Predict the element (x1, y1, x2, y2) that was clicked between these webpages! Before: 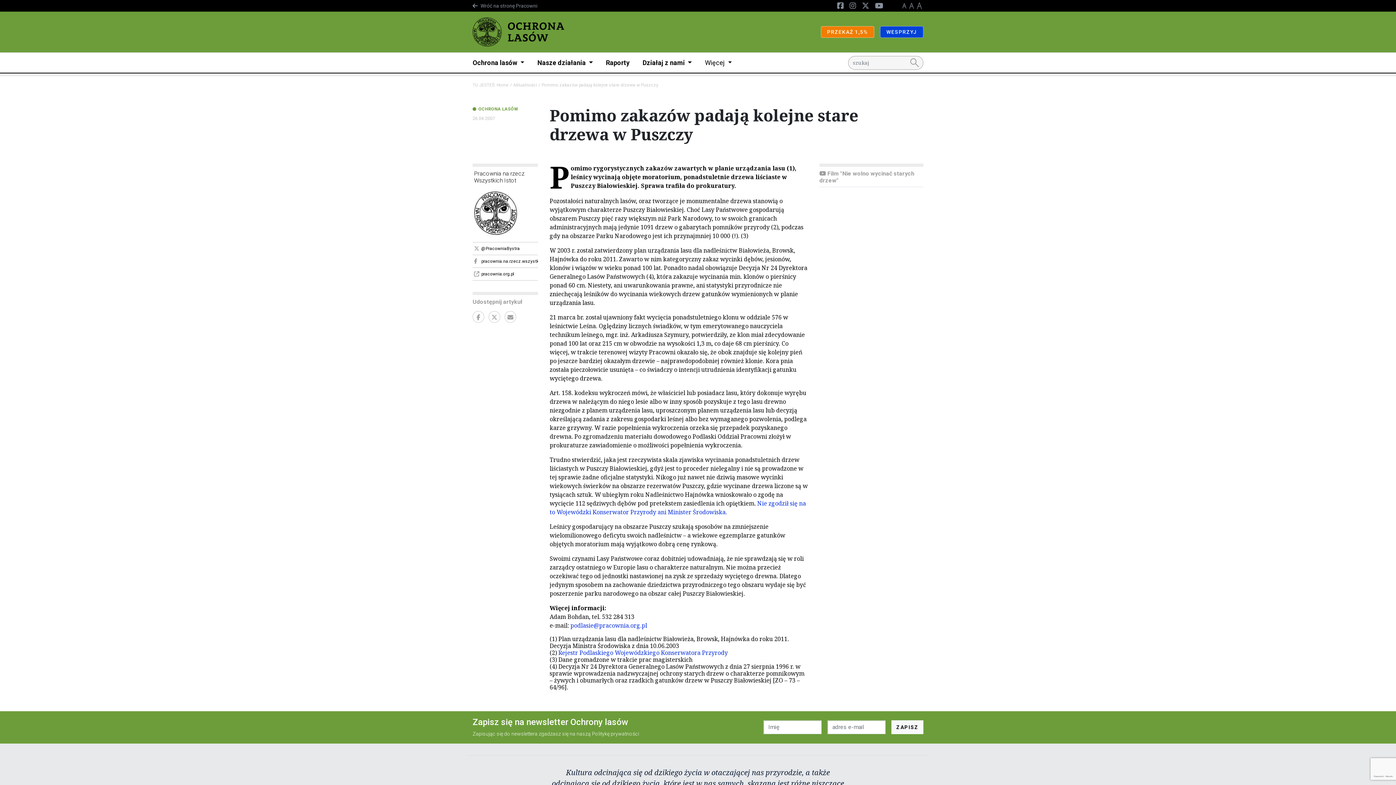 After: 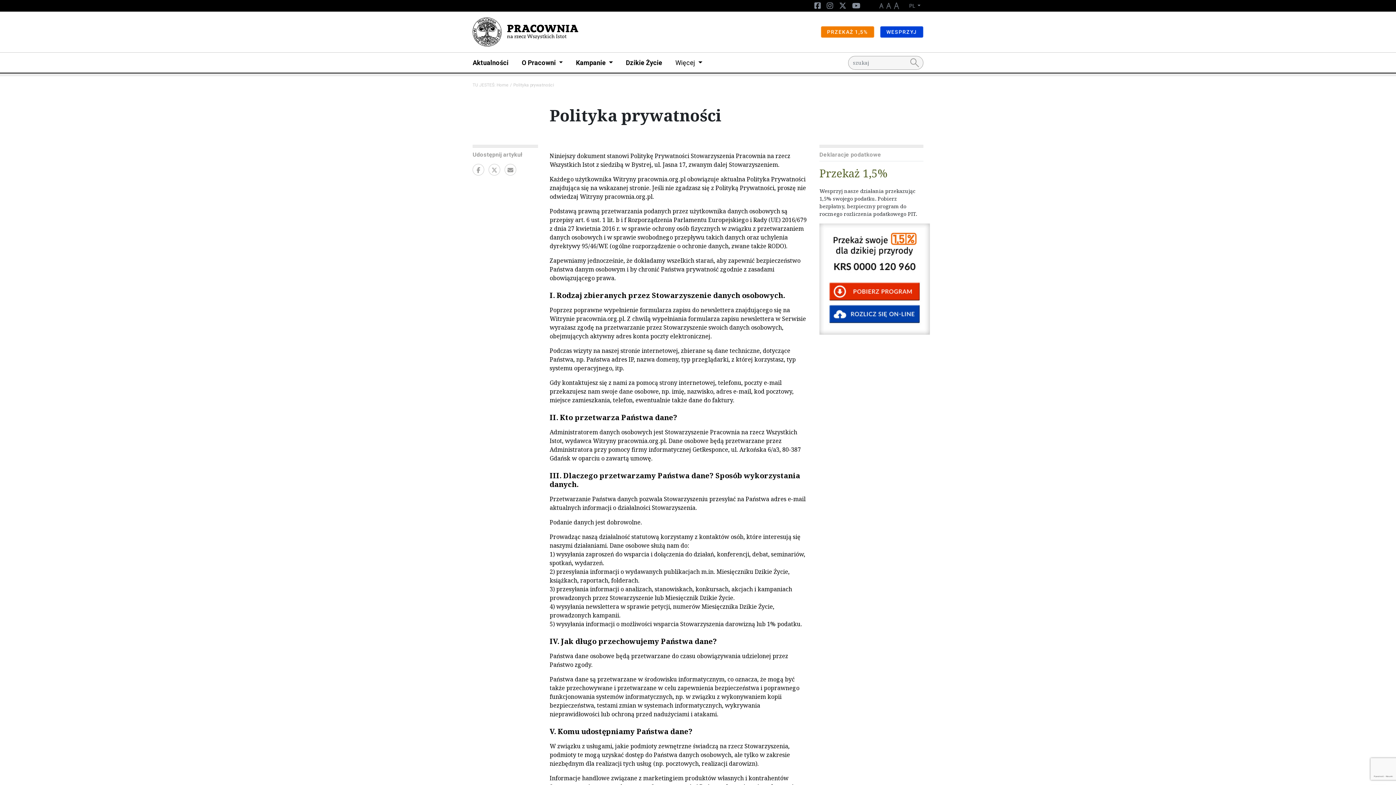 Action: label: Politykę prywatności bbox: (592, 731, 639, 737)